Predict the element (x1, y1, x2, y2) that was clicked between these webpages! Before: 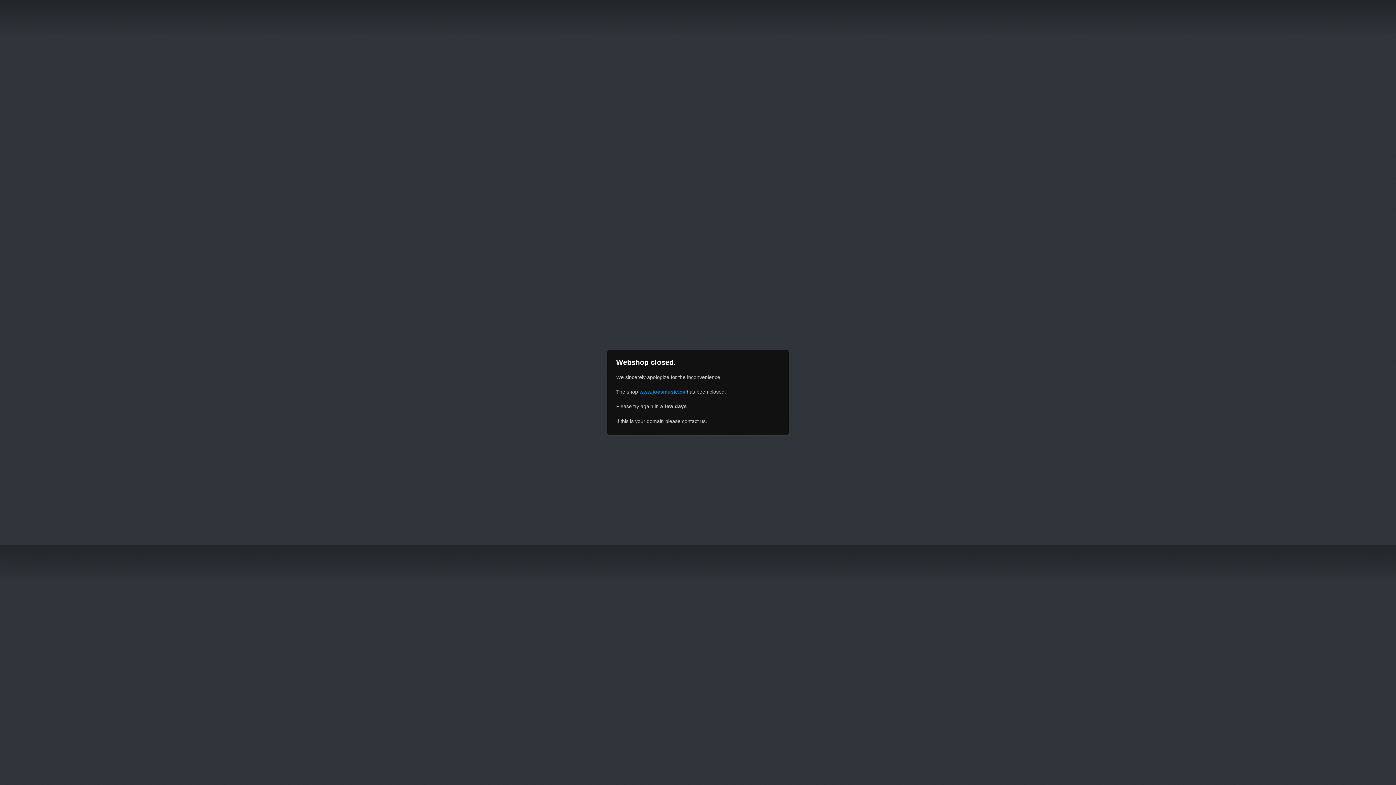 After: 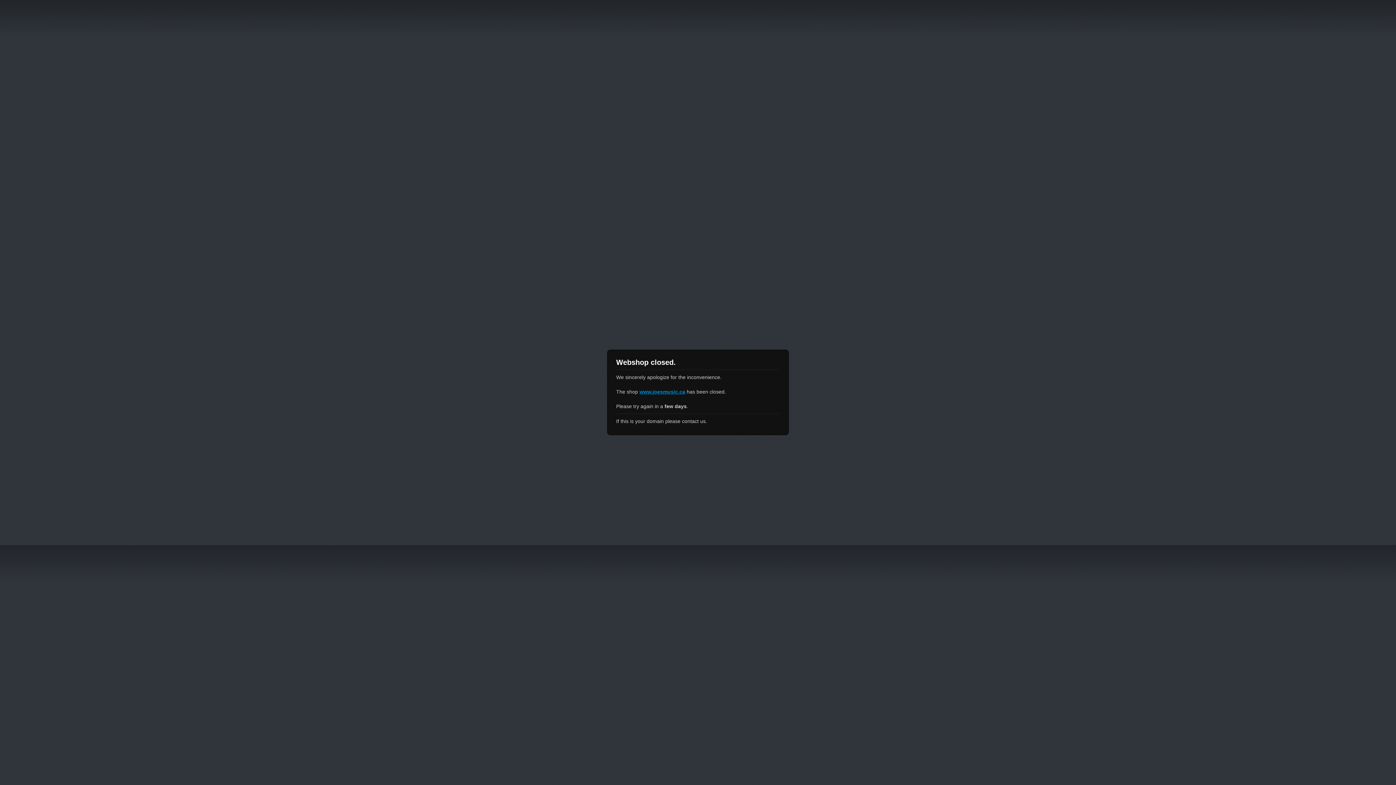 Action: bbox: (639, 389, 685, 394) label: www.joesmusic.ca